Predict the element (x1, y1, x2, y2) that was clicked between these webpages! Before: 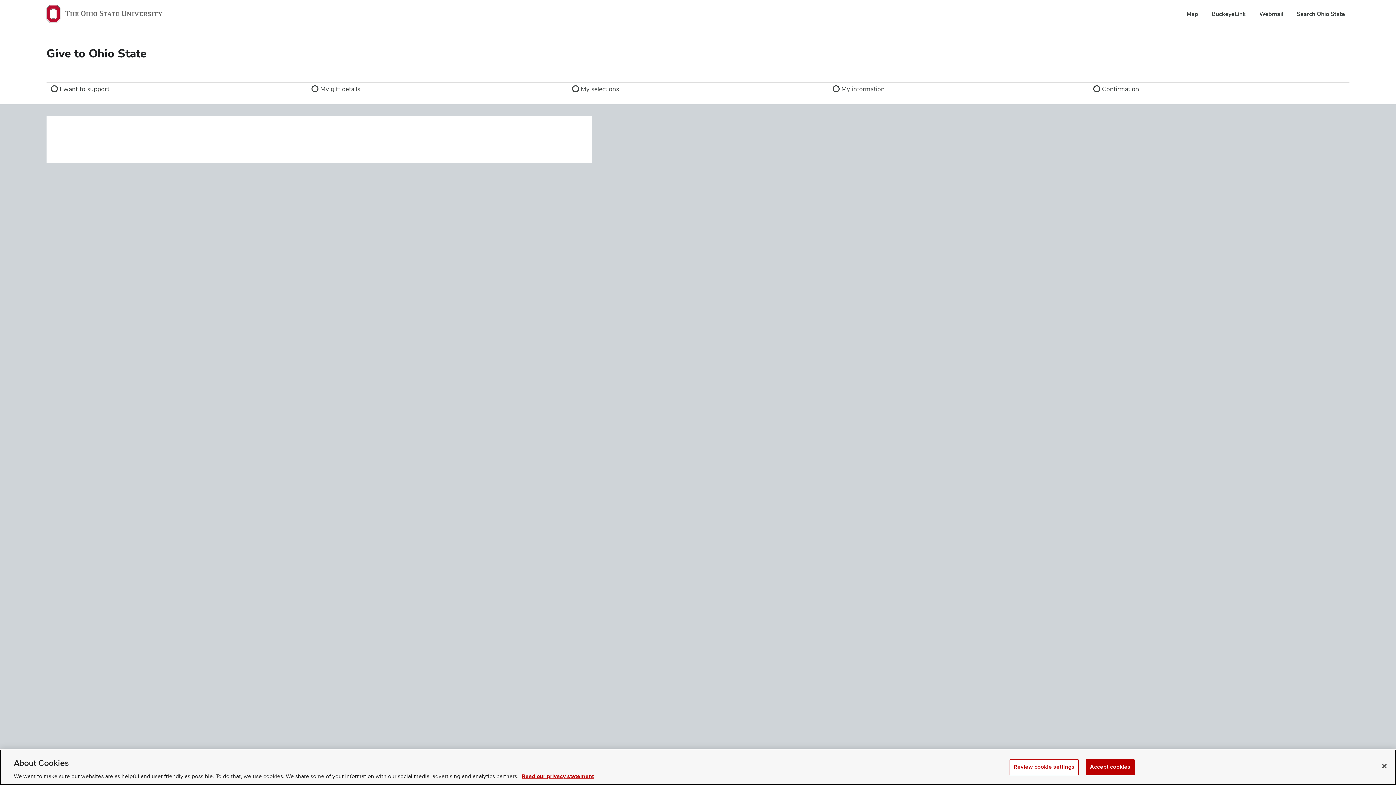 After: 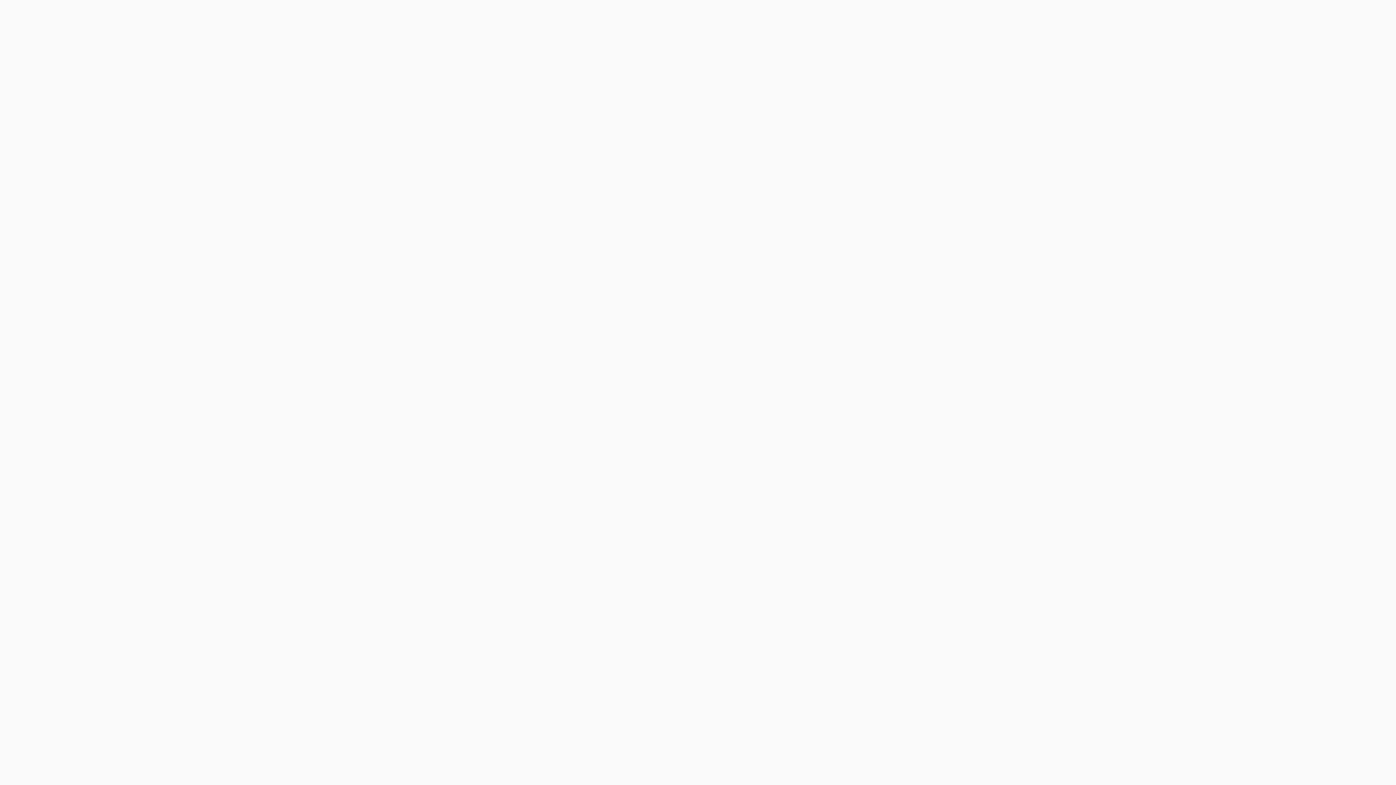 Action: label: BuckeyeLink bbox: (1212, 10, 1246, 17)